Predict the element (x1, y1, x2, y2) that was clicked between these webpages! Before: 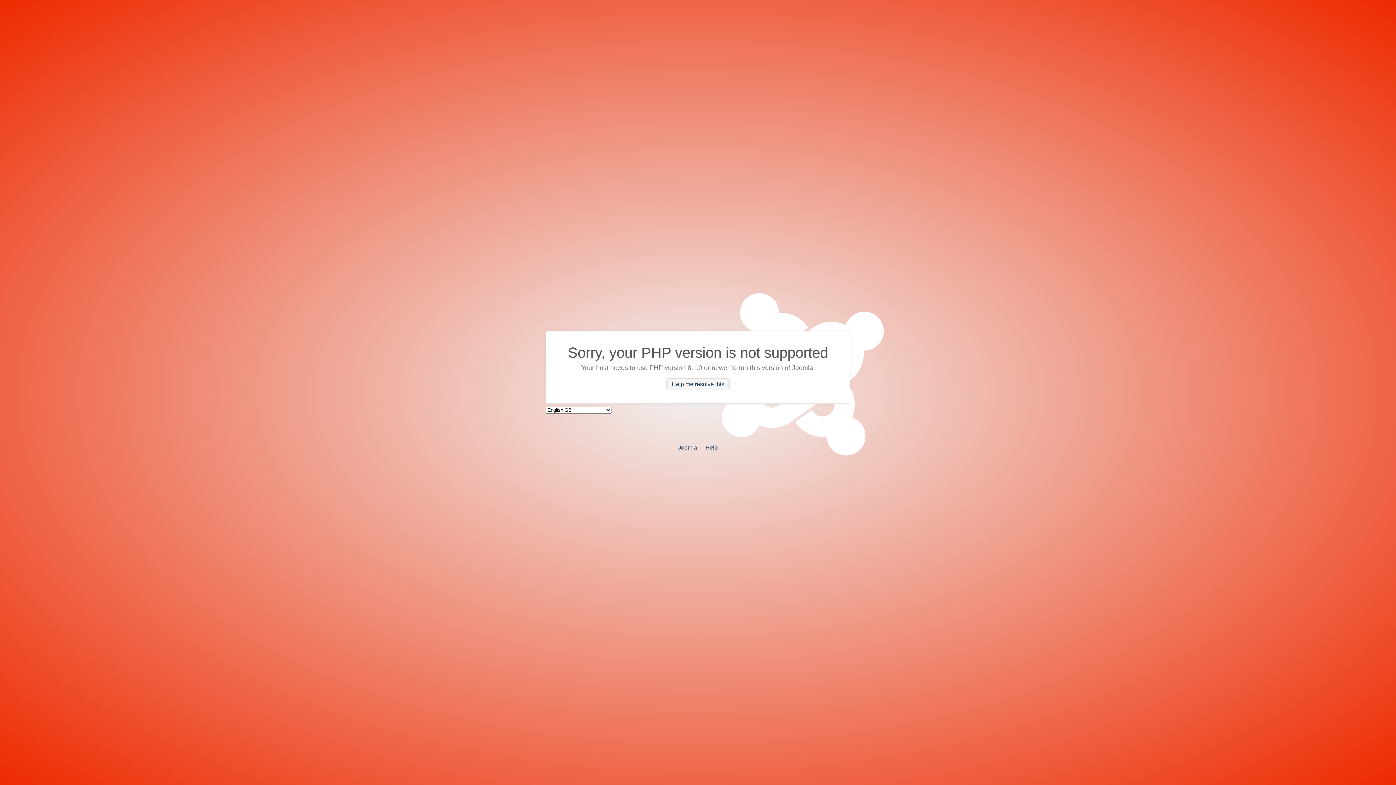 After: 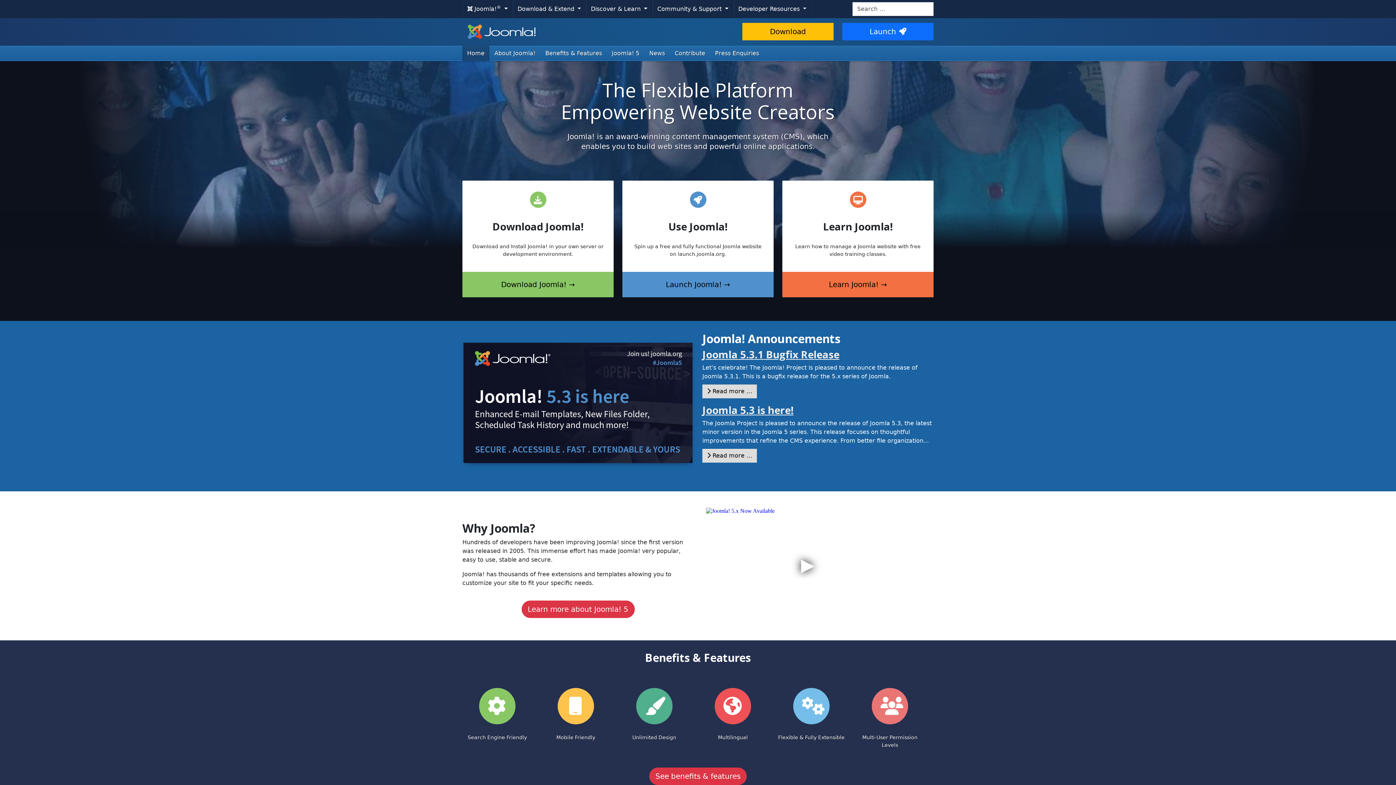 Action: bbox: (678, 444, 697, 450) label: Joomla